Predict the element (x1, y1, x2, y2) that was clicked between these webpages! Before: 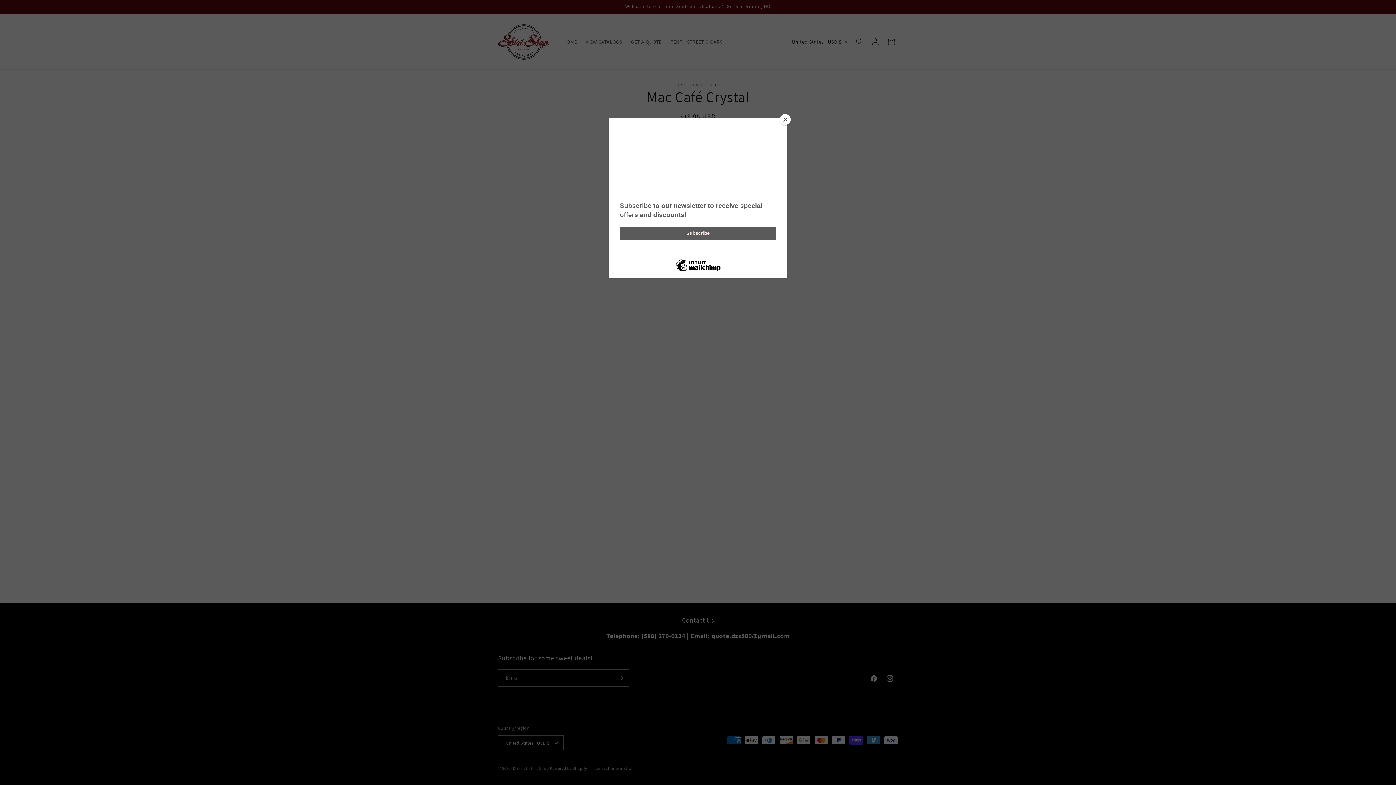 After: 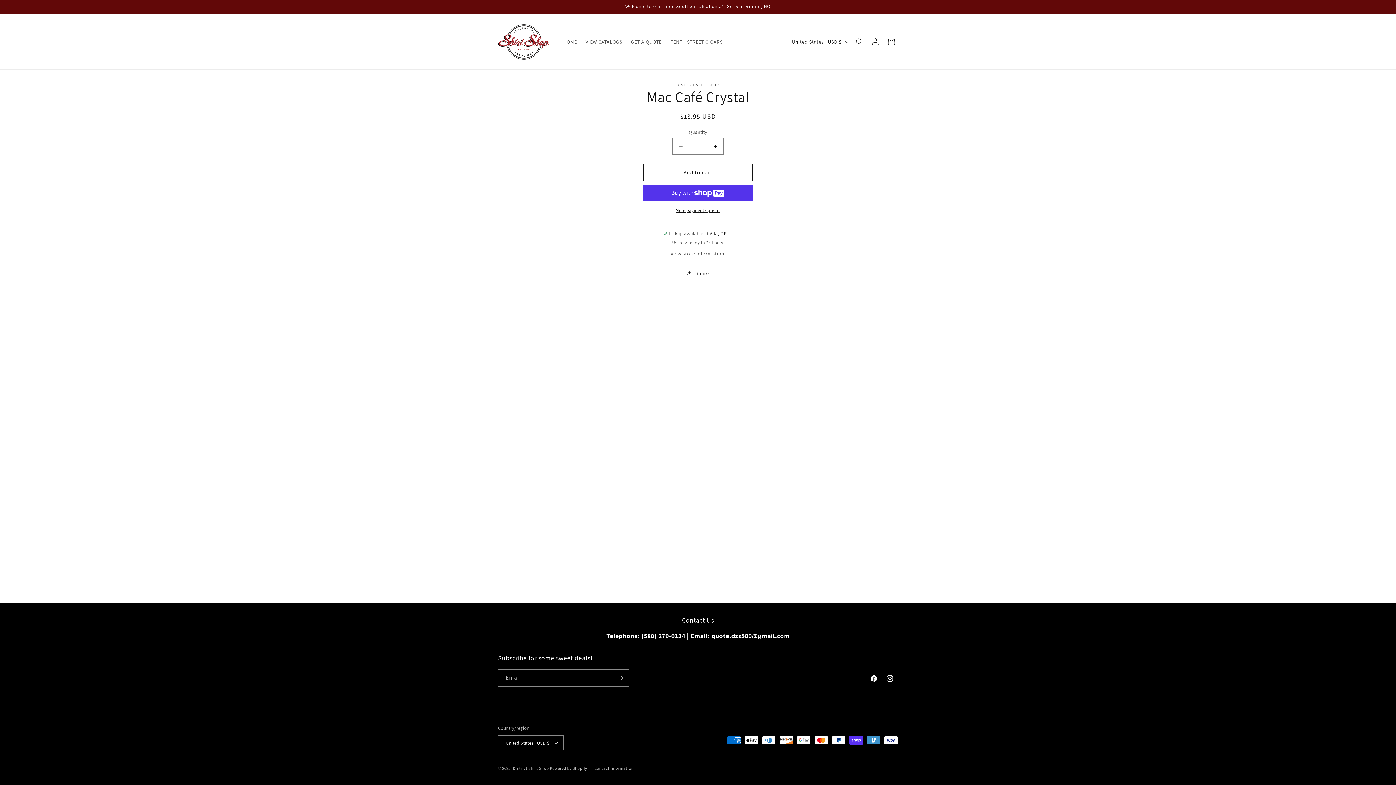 Action: bbox: (780, 114, 790, 125) label: Close